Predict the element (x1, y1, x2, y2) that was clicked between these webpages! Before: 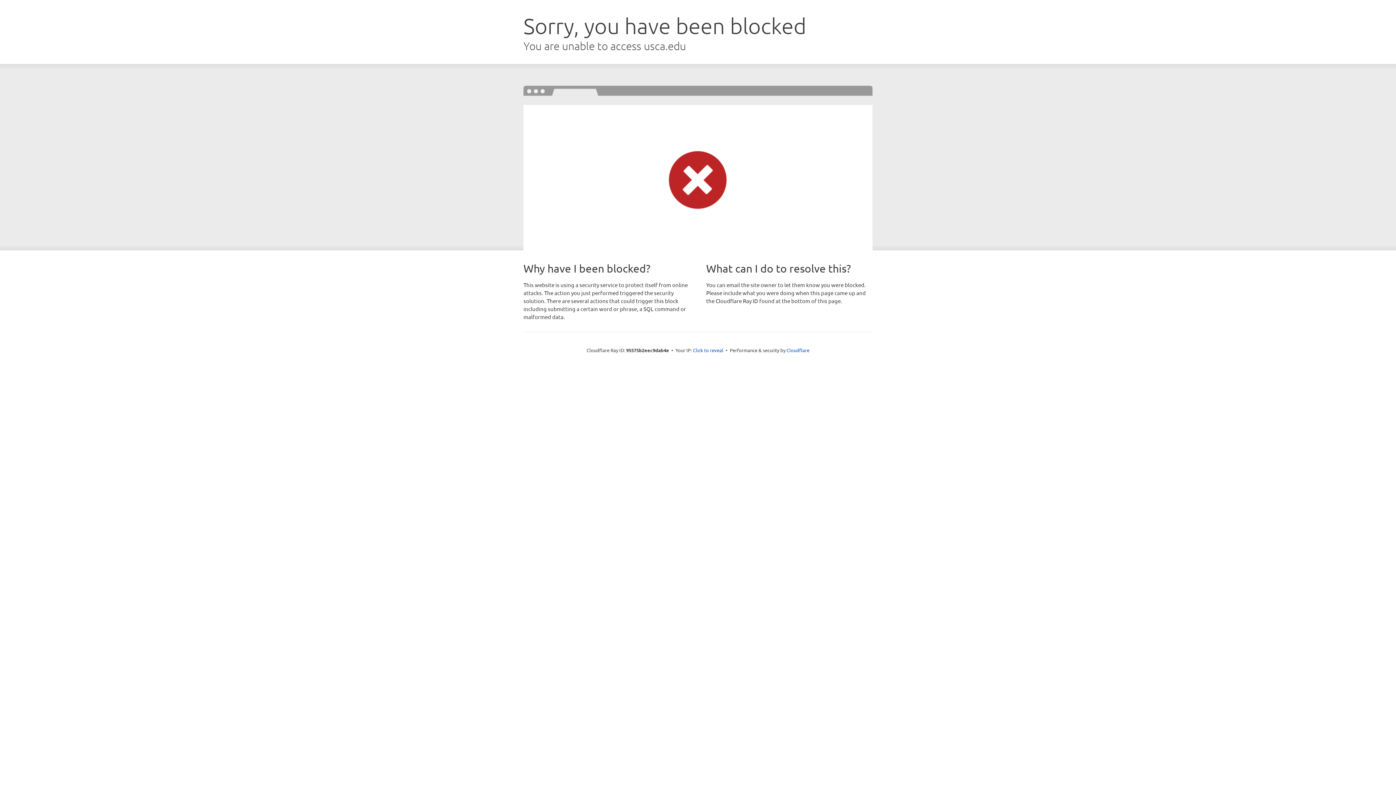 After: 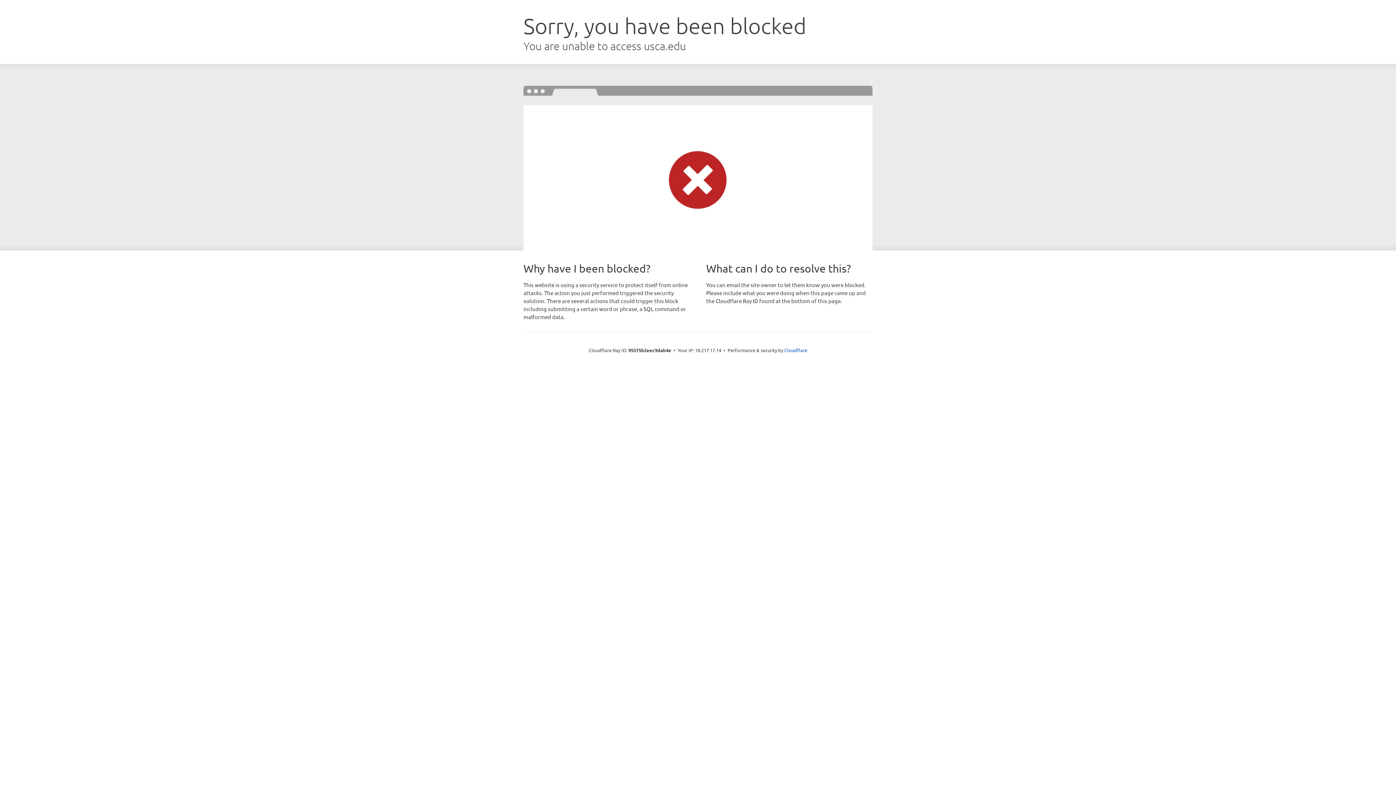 Action: label: Click to reveal bbox: (693, 346, 723, 353)